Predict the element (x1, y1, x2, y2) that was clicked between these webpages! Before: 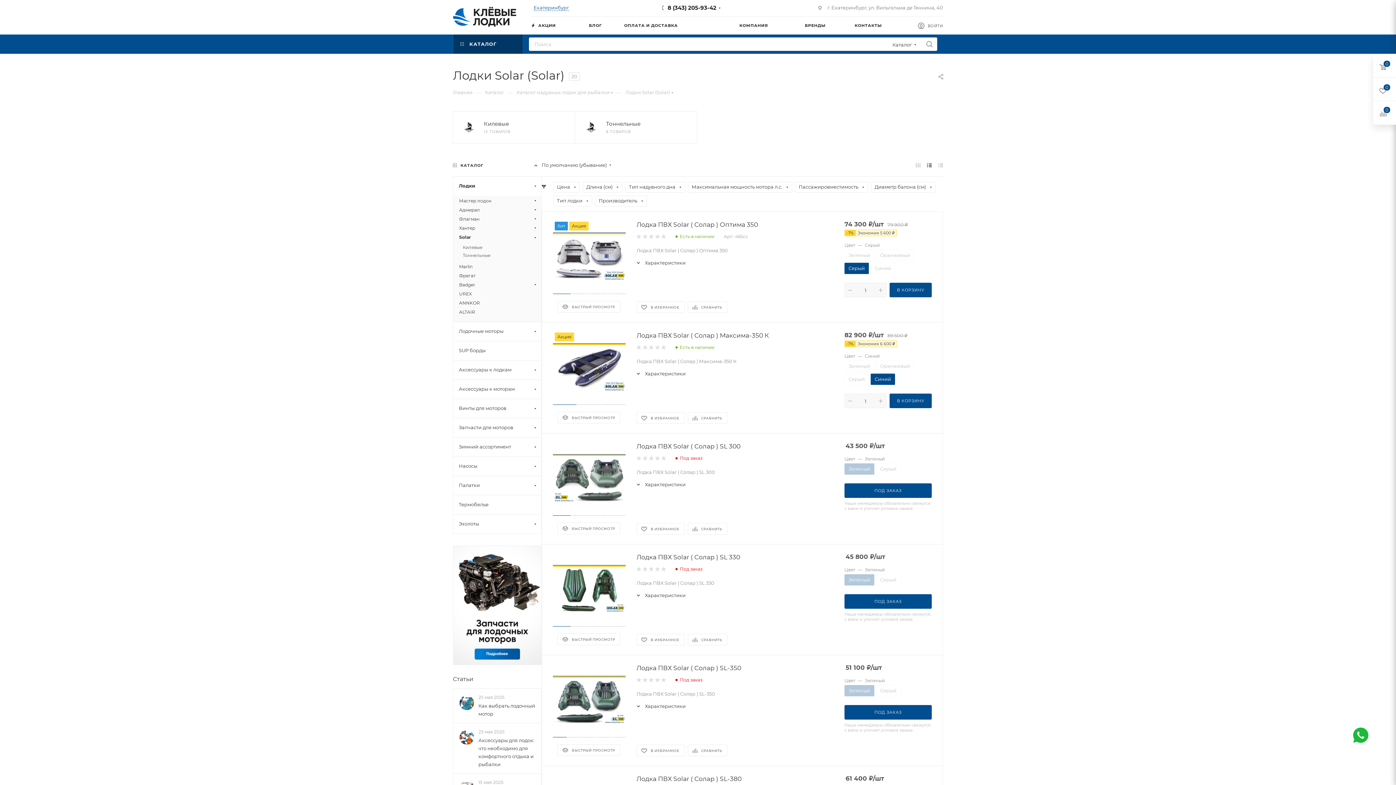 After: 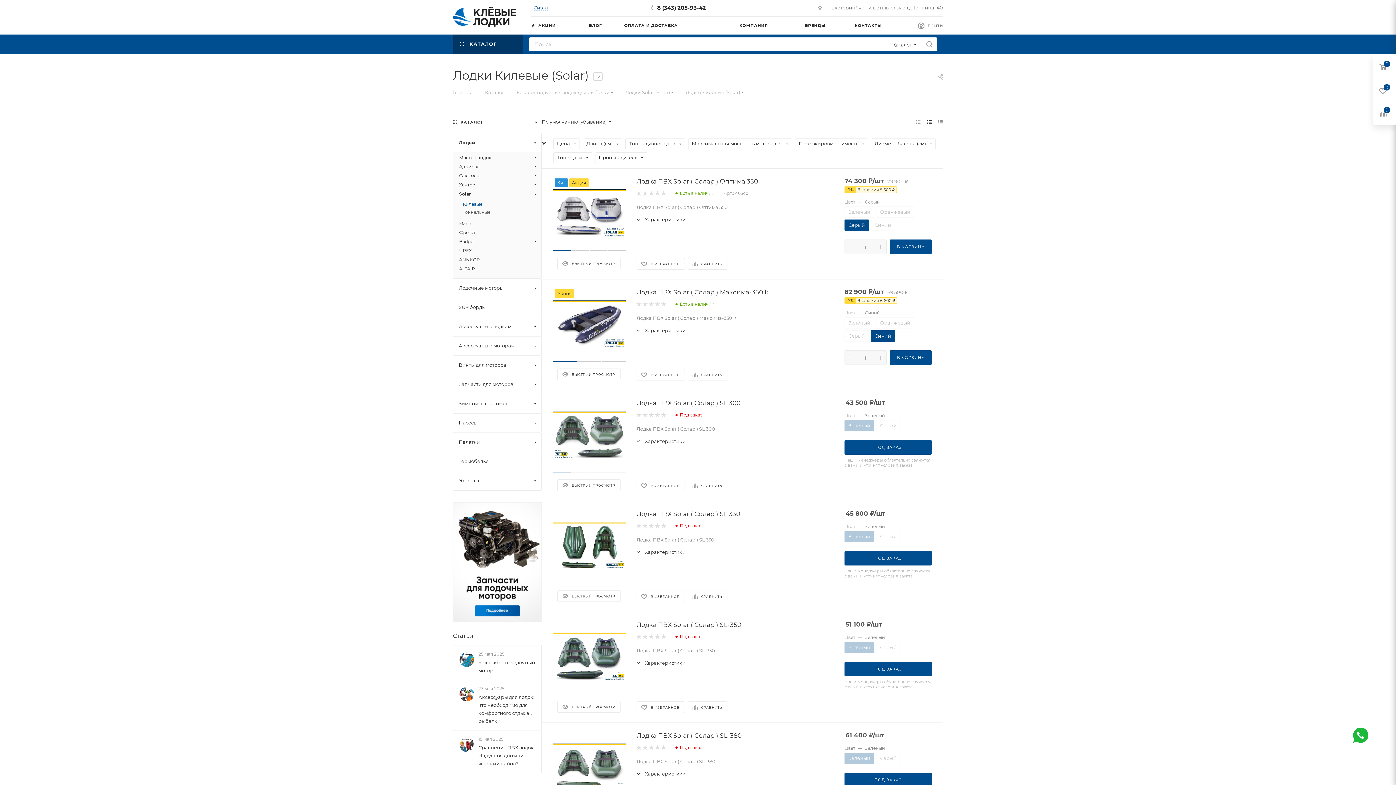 Action: bbox: (462, 244, 532, 250) label: Килевые